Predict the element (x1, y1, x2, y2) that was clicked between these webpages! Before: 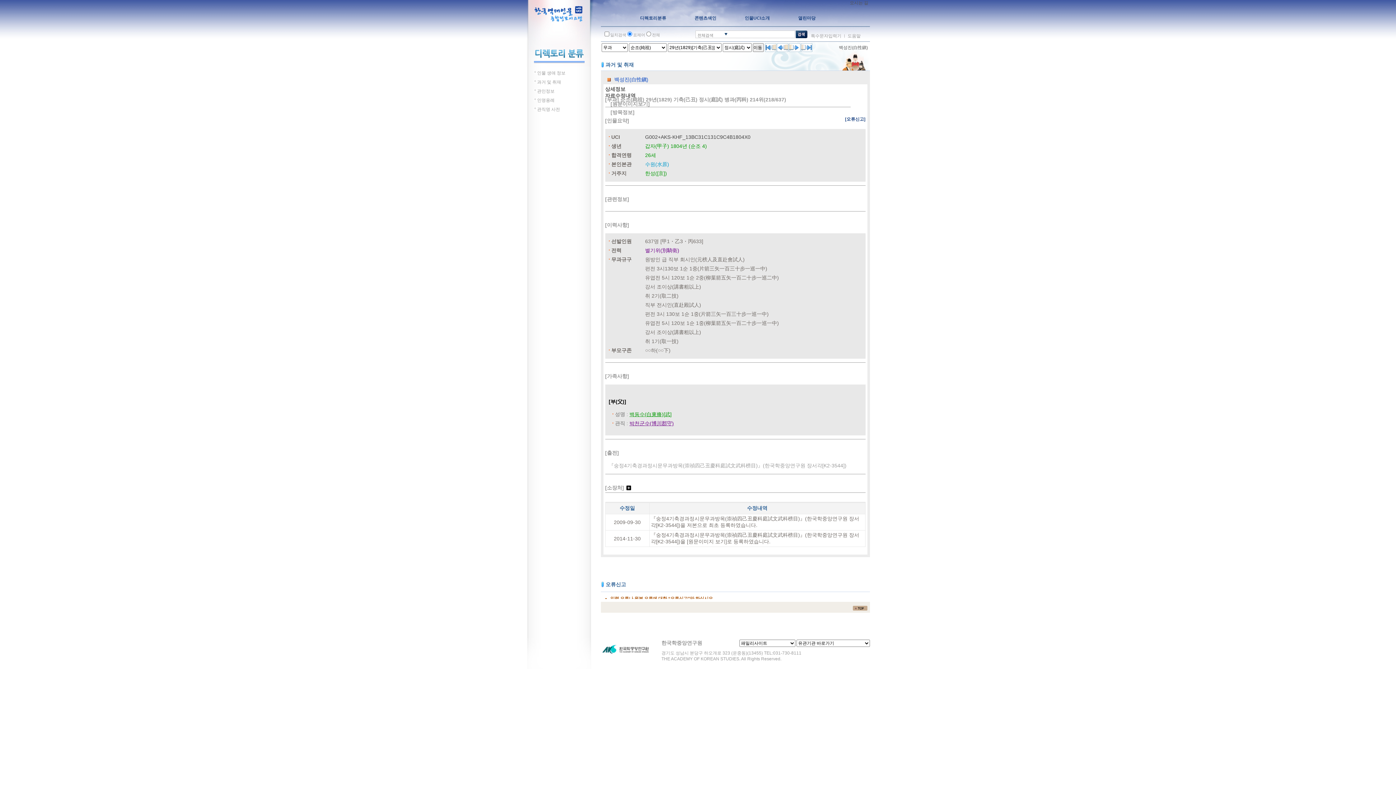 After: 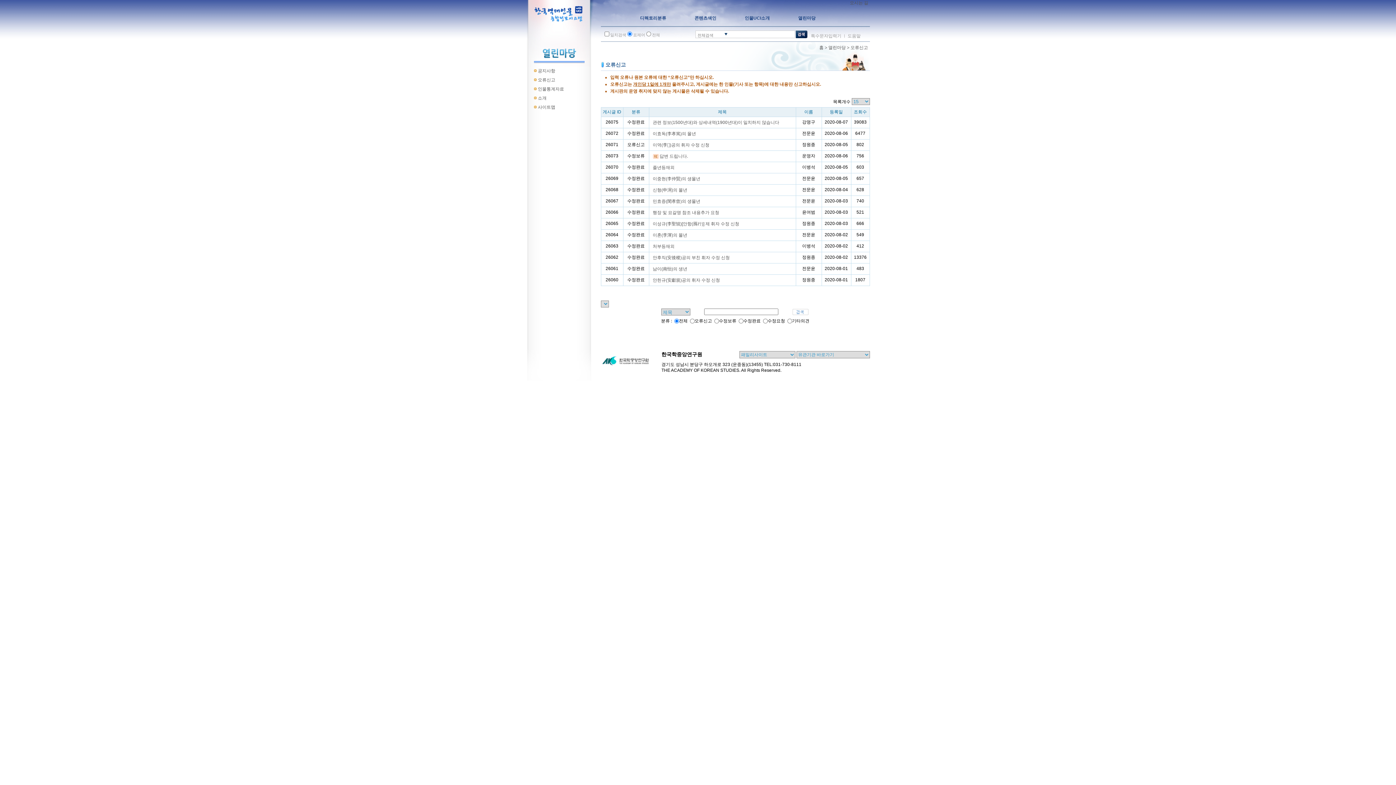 Action: bbox: (783, 11, 815, 25) label: 열린마당